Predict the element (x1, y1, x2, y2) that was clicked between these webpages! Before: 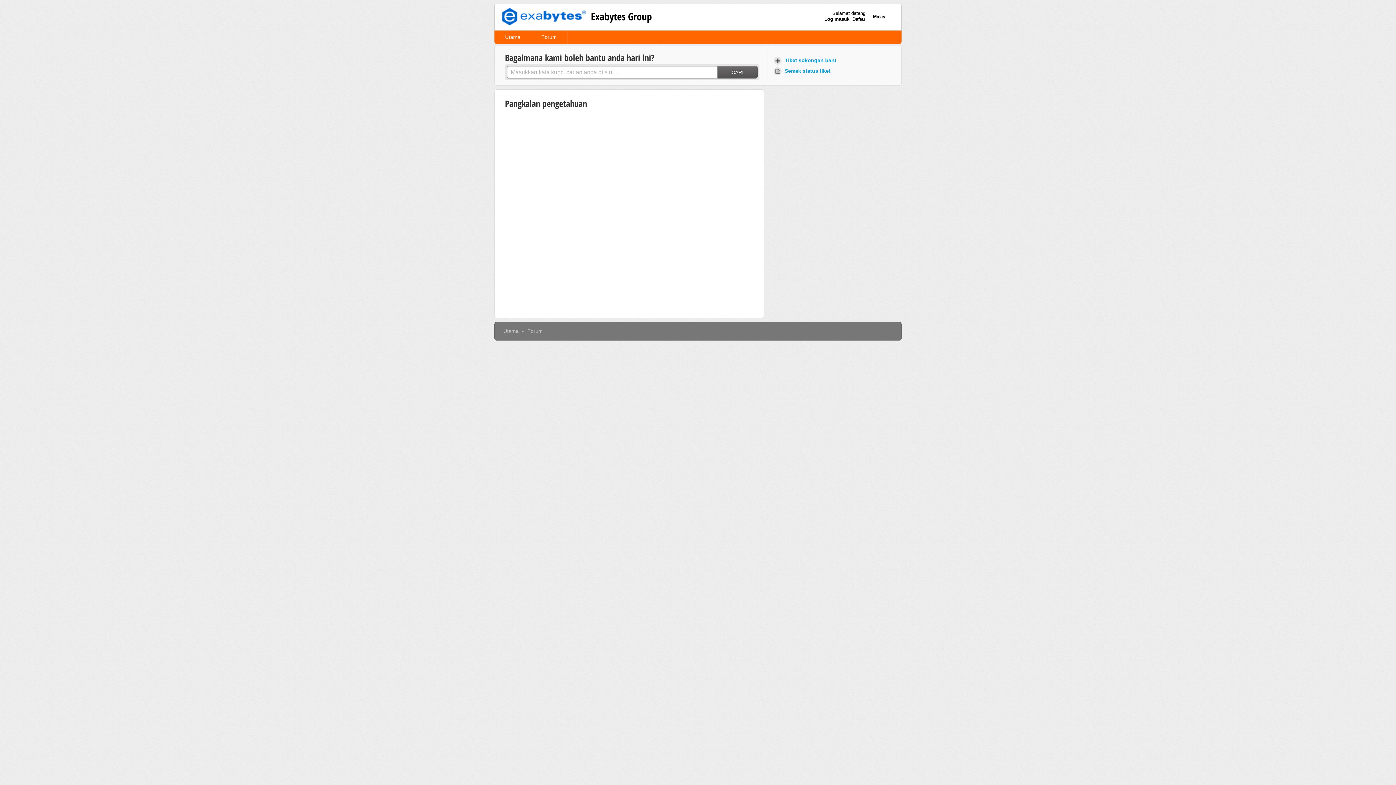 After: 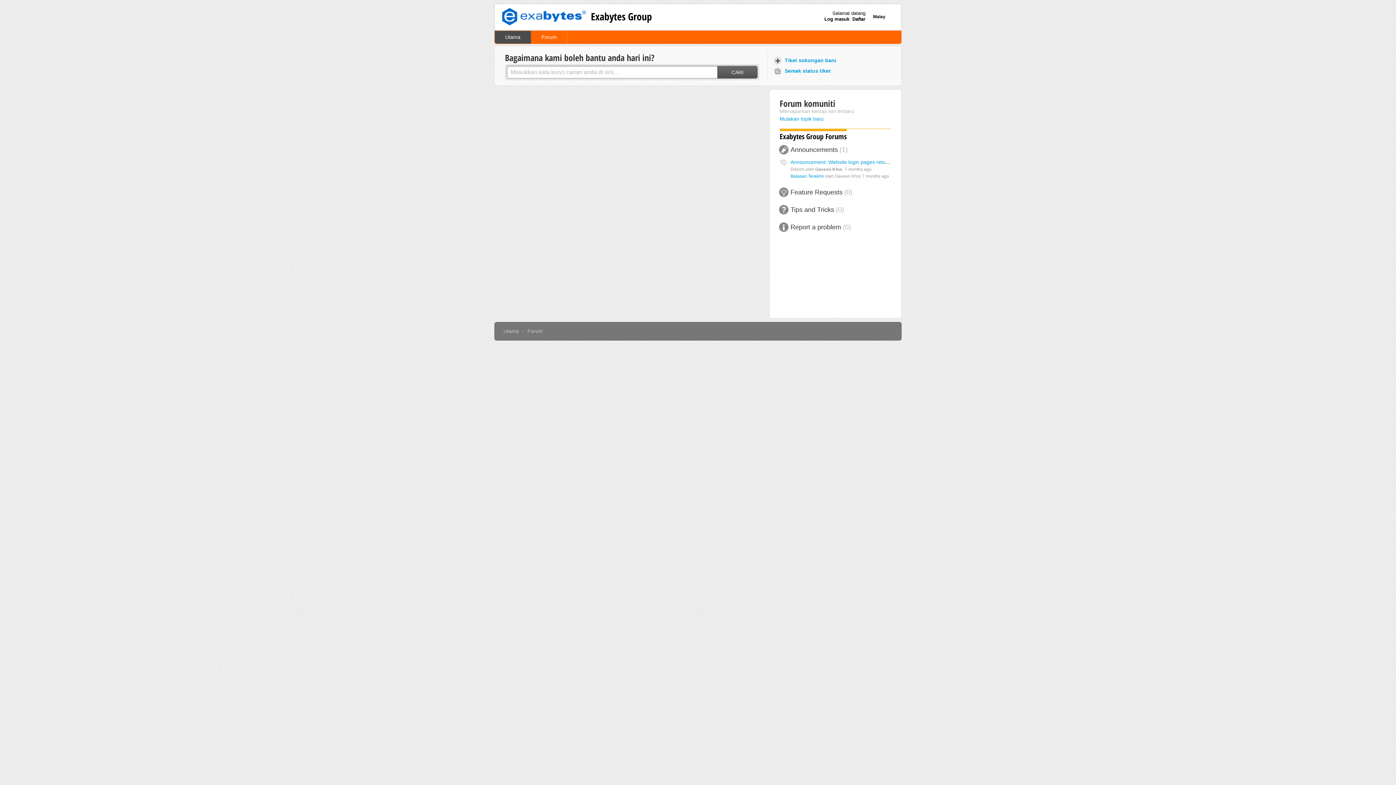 Action: label: Utama bbox: (503, 328, 518, 334)